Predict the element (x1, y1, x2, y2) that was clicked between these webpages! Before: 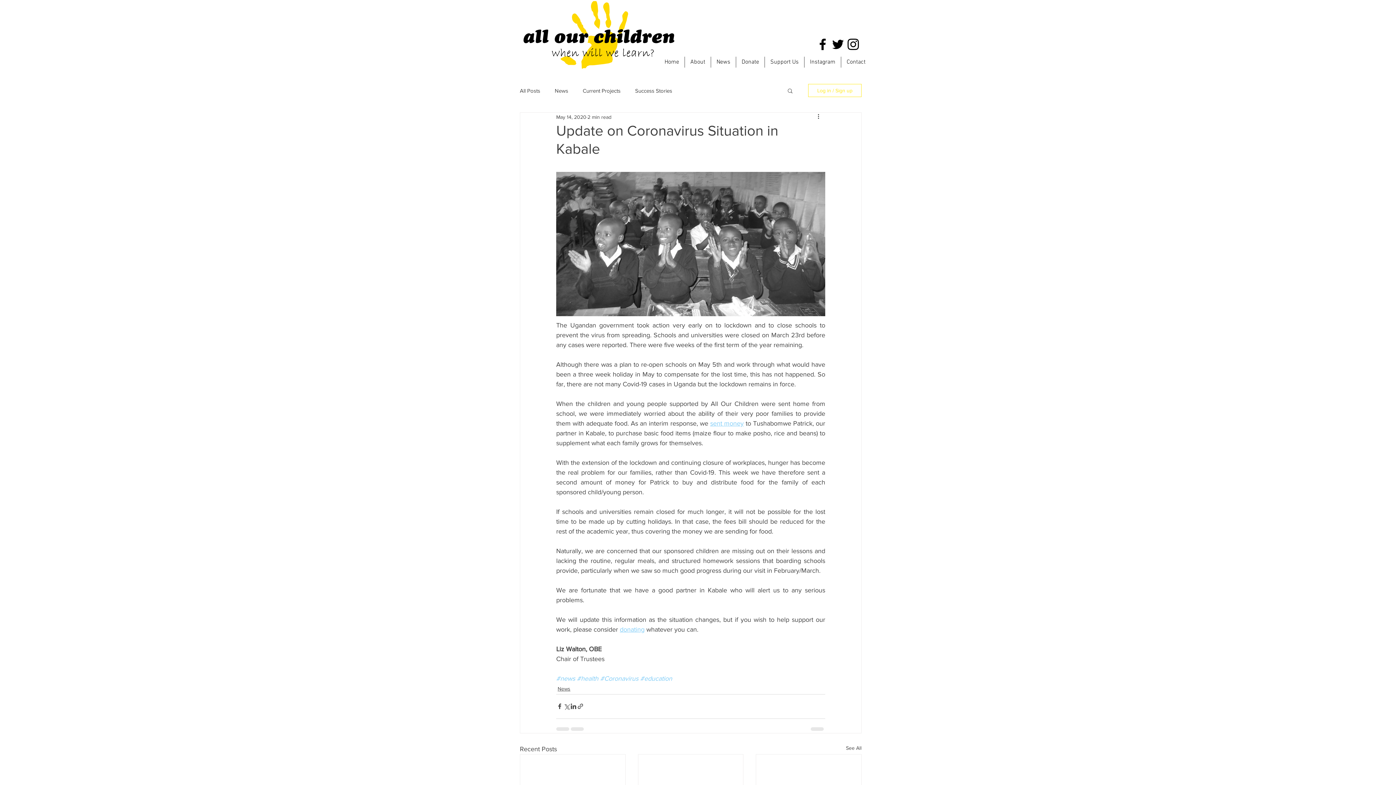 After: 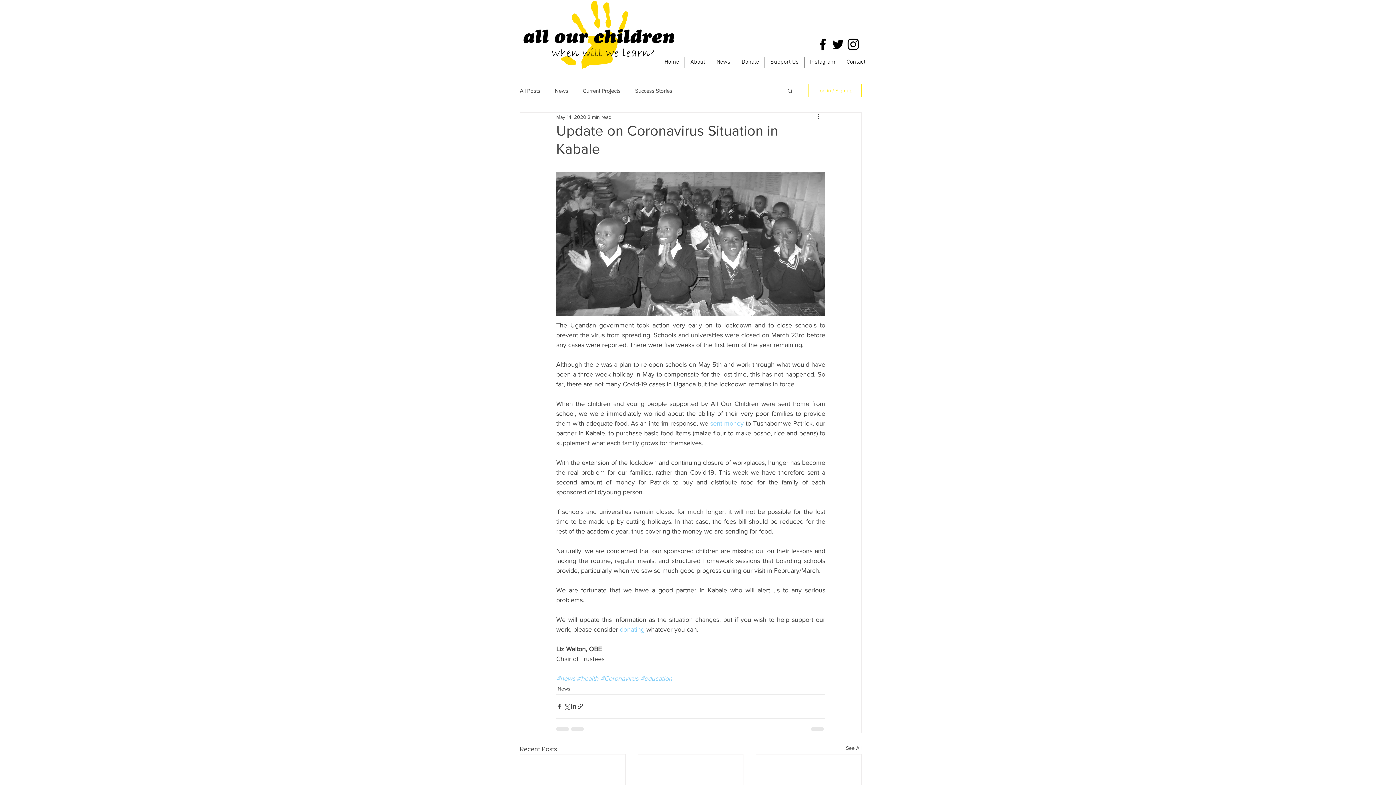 Action: bbox: (830, 36, 845, 52) label: Twitter